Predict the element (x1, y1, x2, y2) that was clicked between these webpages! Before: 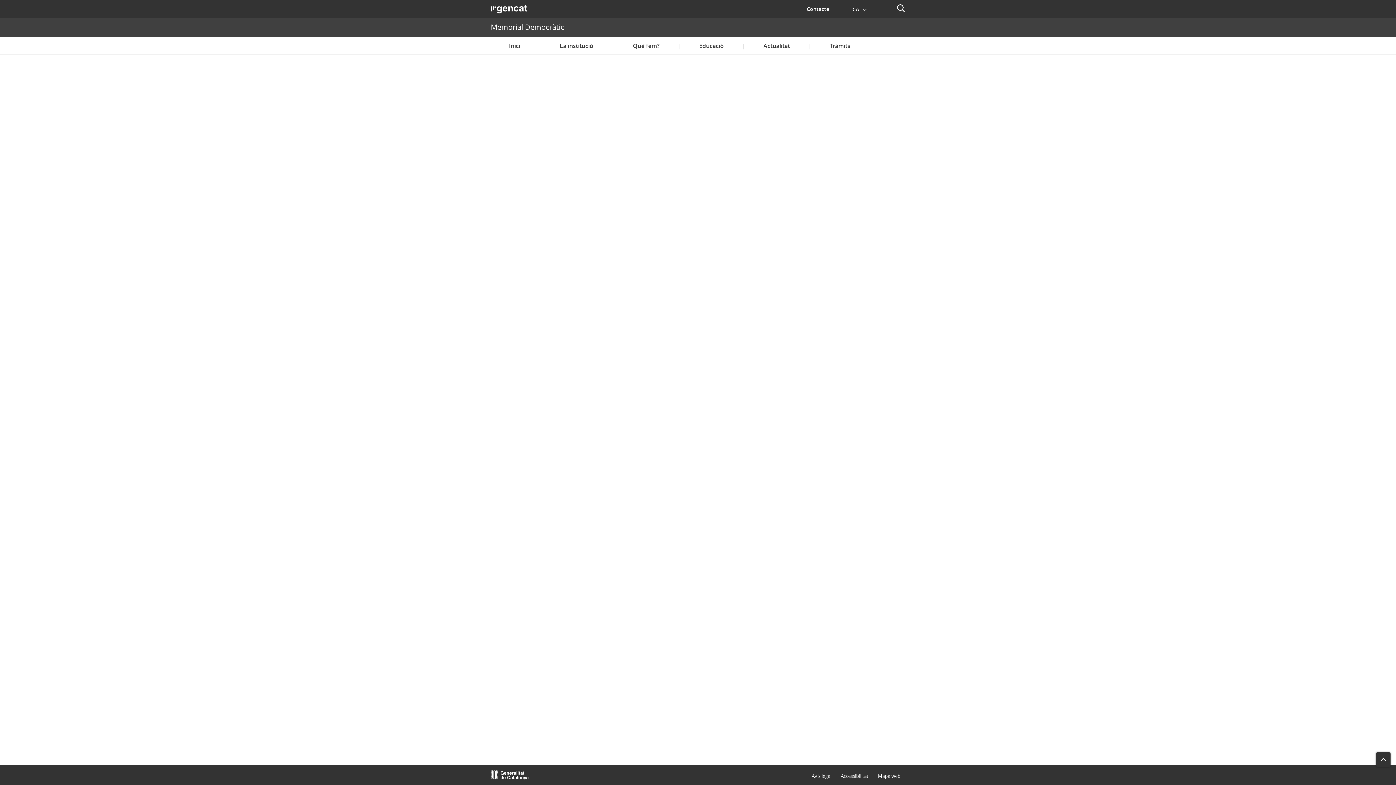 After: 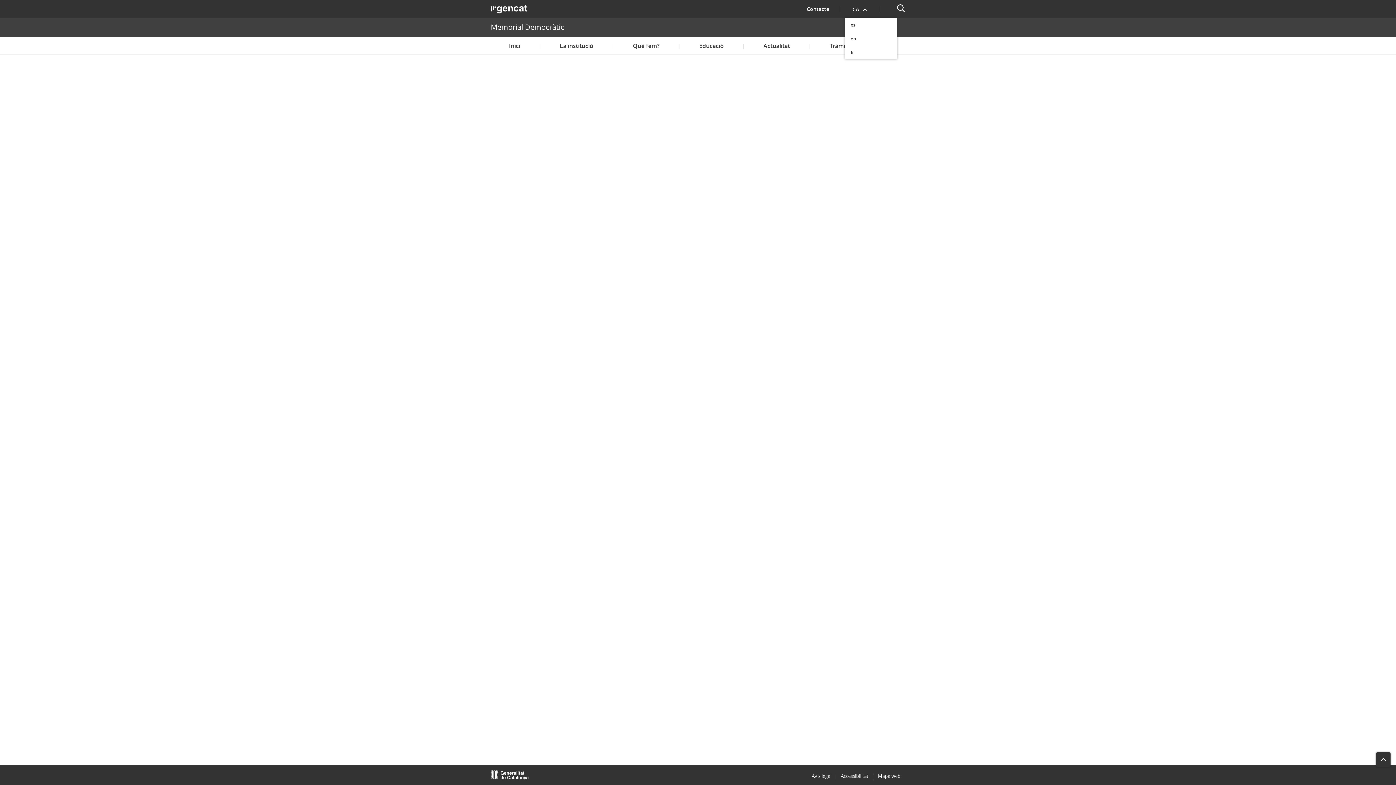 Action: bbox: (841, 0, 878, 17) label: CA 